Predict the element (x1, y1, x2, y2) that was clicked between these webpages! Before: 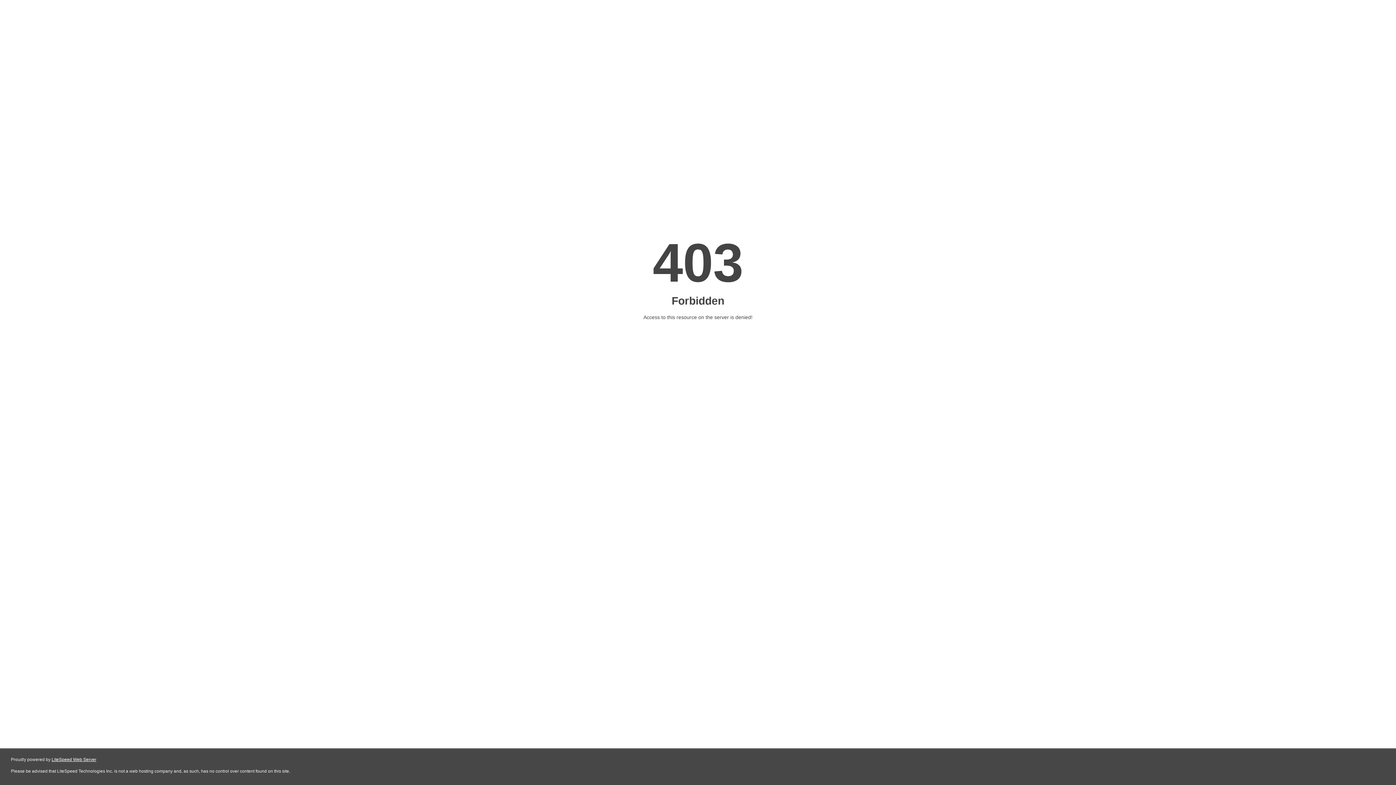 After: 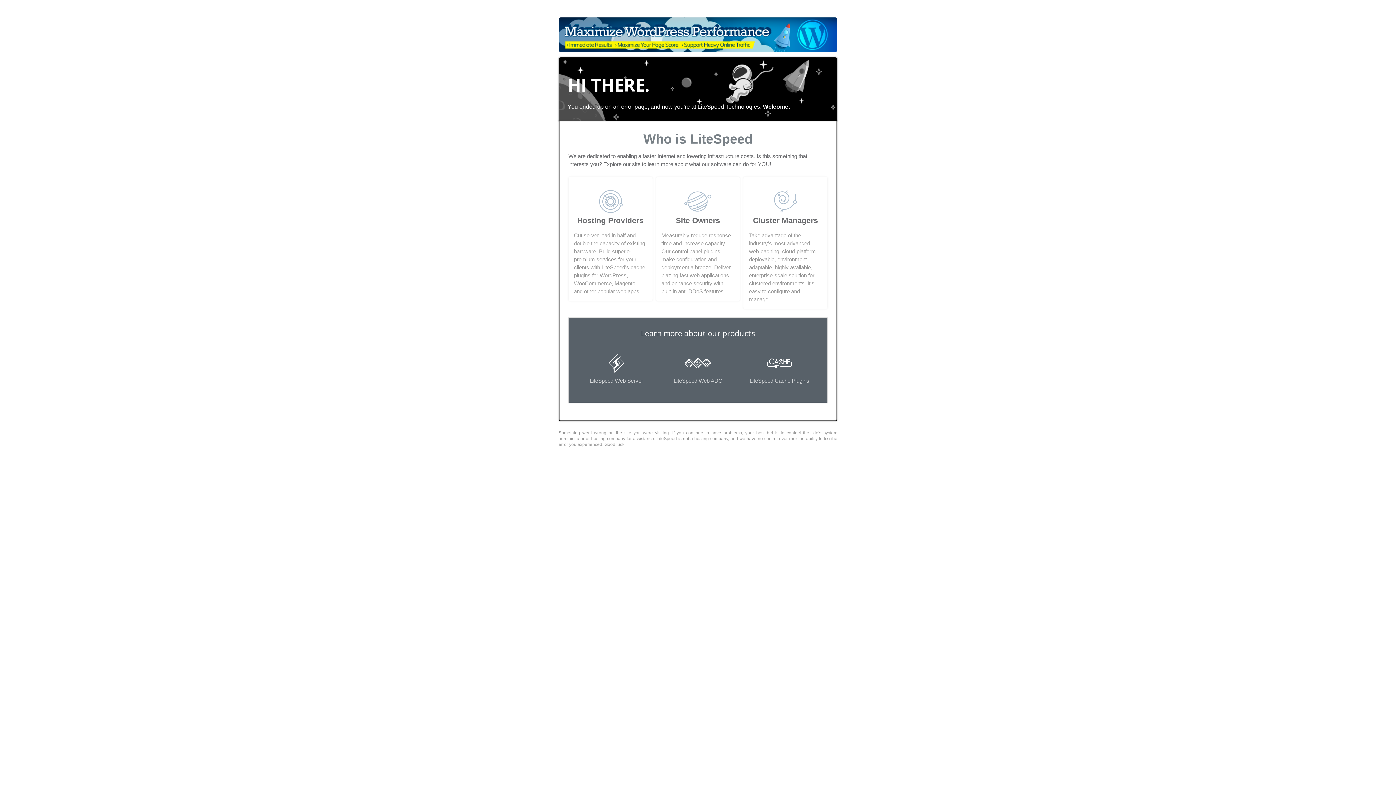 Action: label: LiteSpeed Web Server bbox: (51, 757, 96, 762)